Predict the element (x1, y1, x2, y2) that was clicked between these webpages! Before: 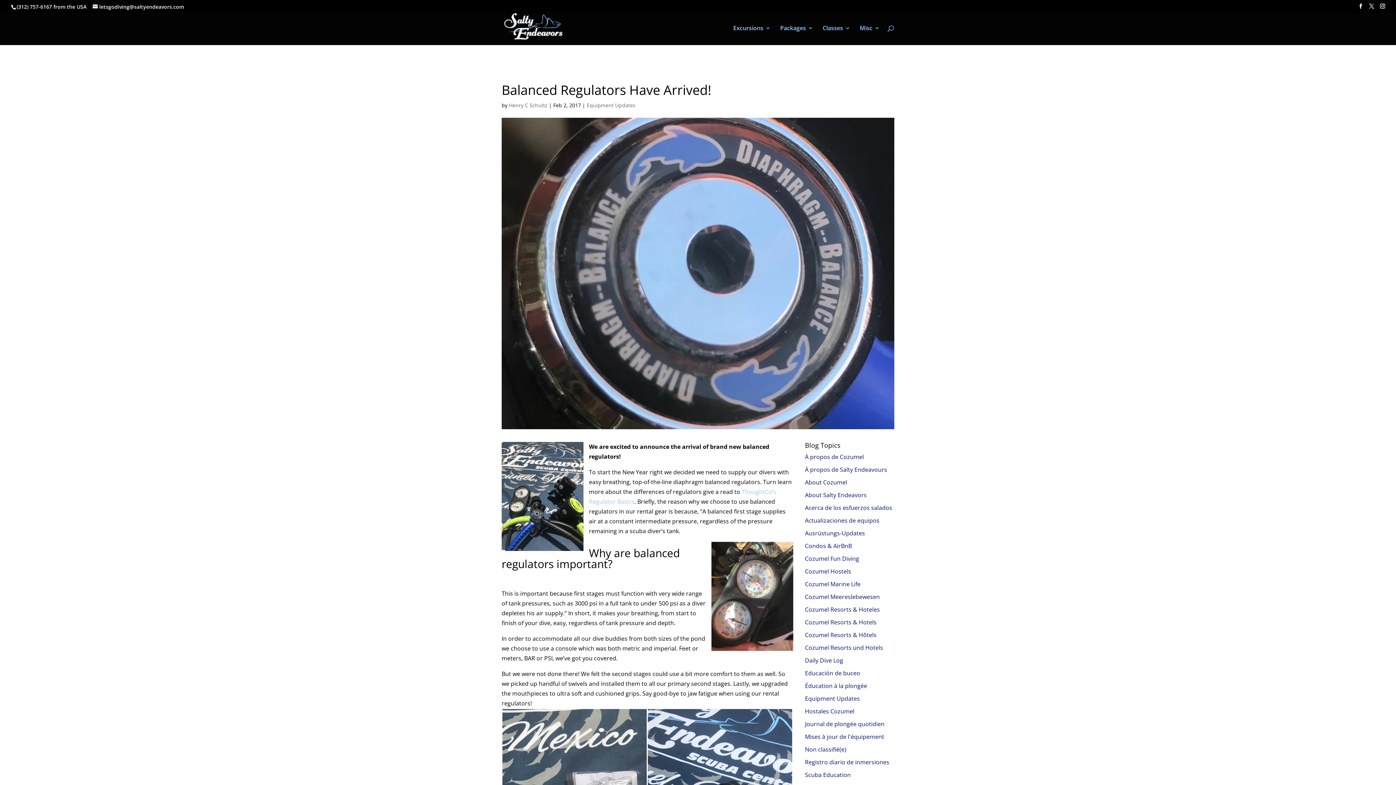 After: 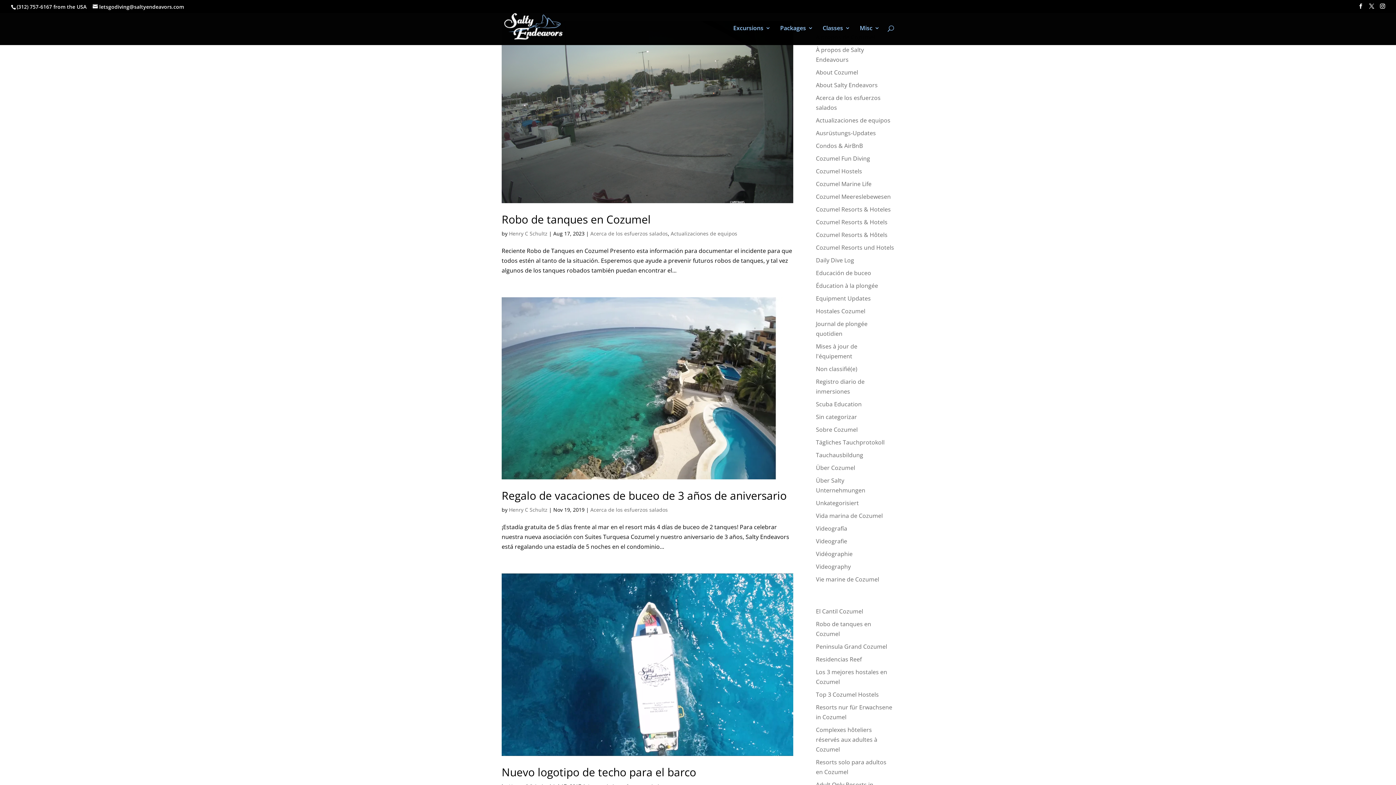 Action: label: Acerca de los esfuerzos salados bbox: (805, 504, 892, 512)